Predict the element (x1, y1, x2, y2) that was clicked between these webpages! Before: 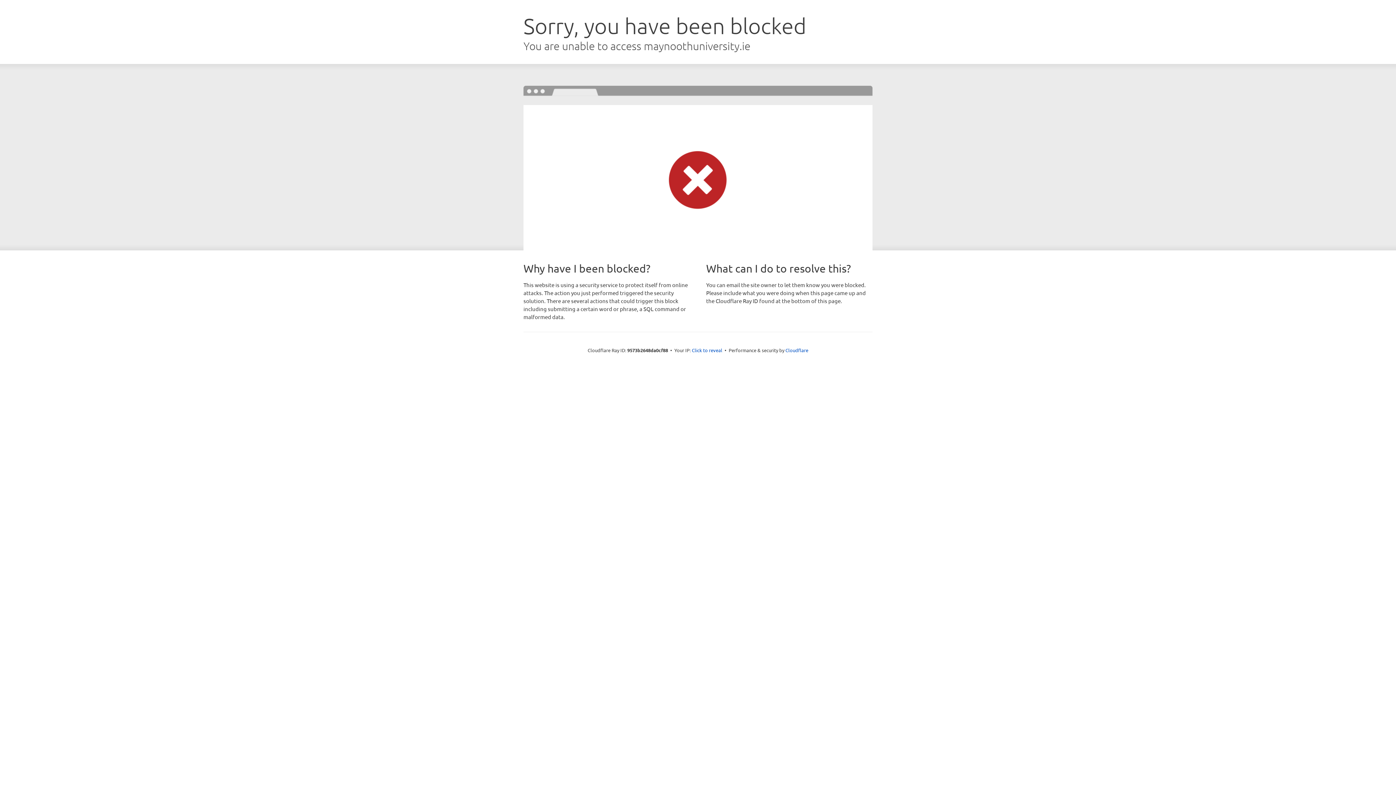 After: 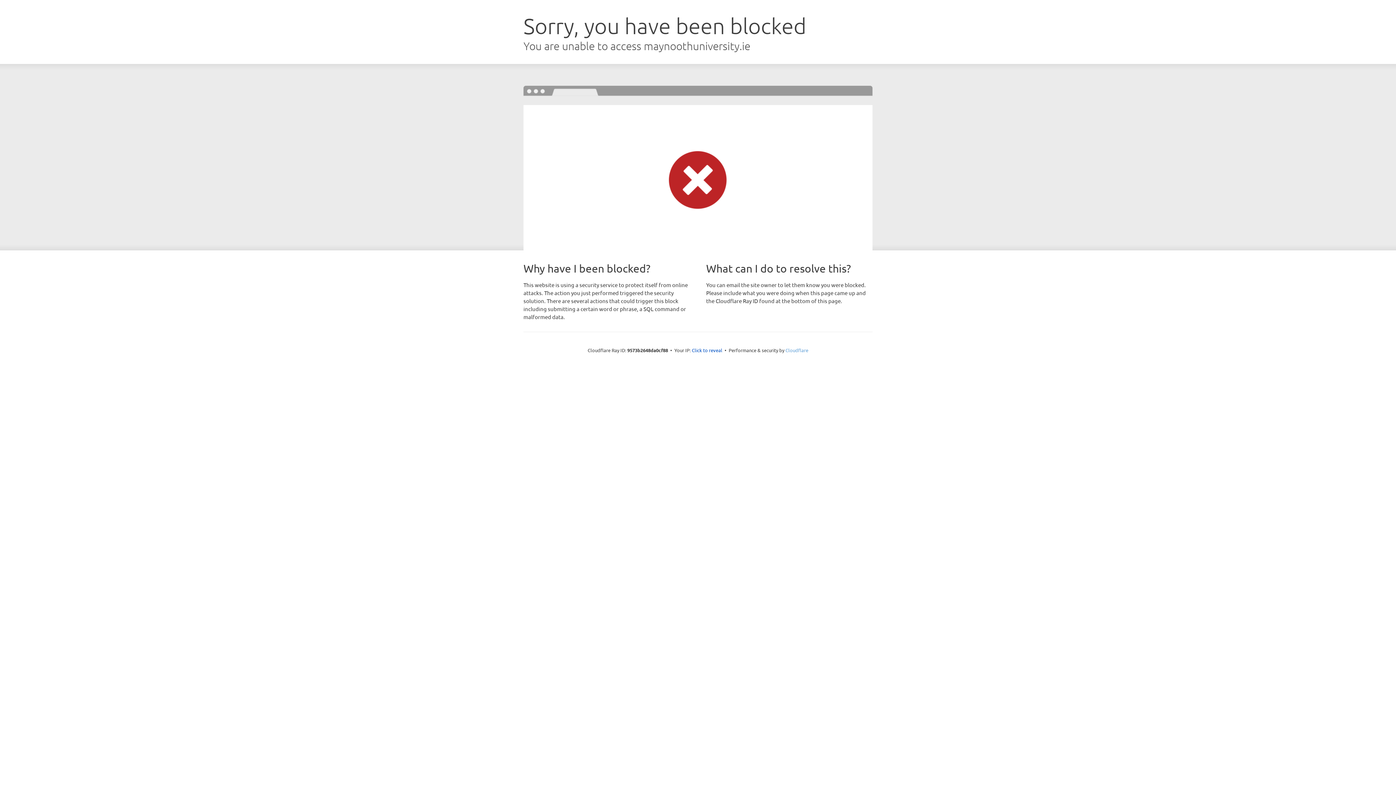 Action: bbox: (785, 347, 808, 353) label: Cloudflare